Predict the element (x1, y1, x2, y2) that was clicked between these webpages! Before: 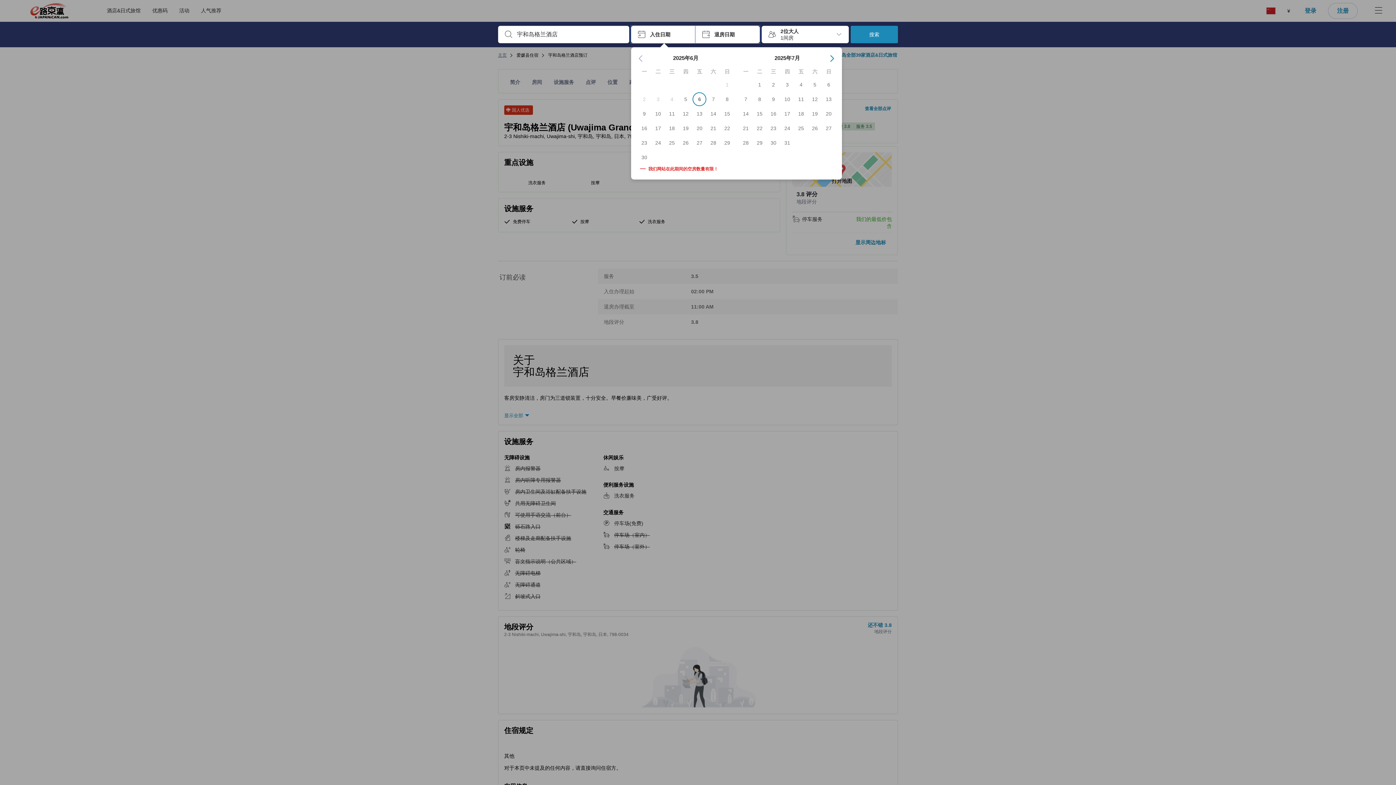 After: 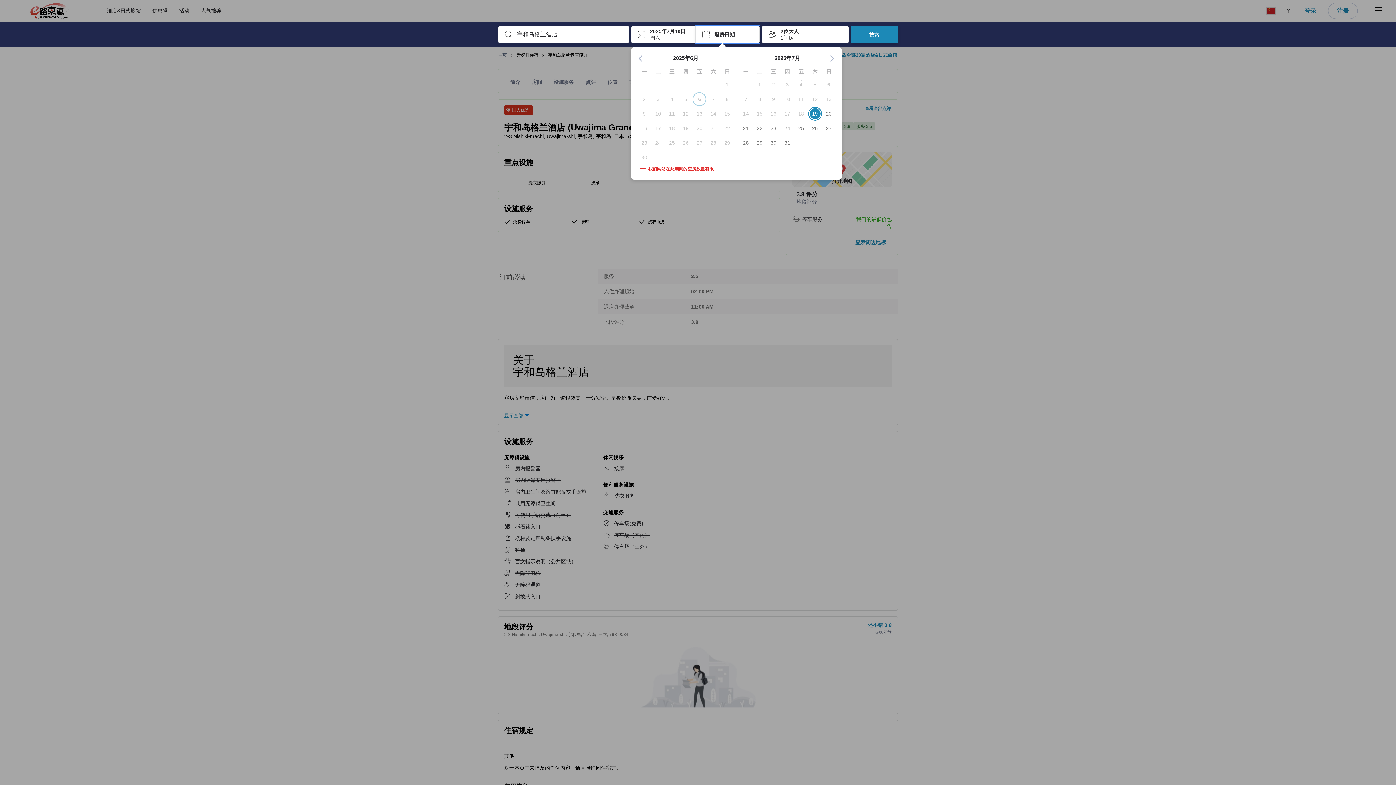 Action: label: 19 bbox: (808, 110, 822, 117)